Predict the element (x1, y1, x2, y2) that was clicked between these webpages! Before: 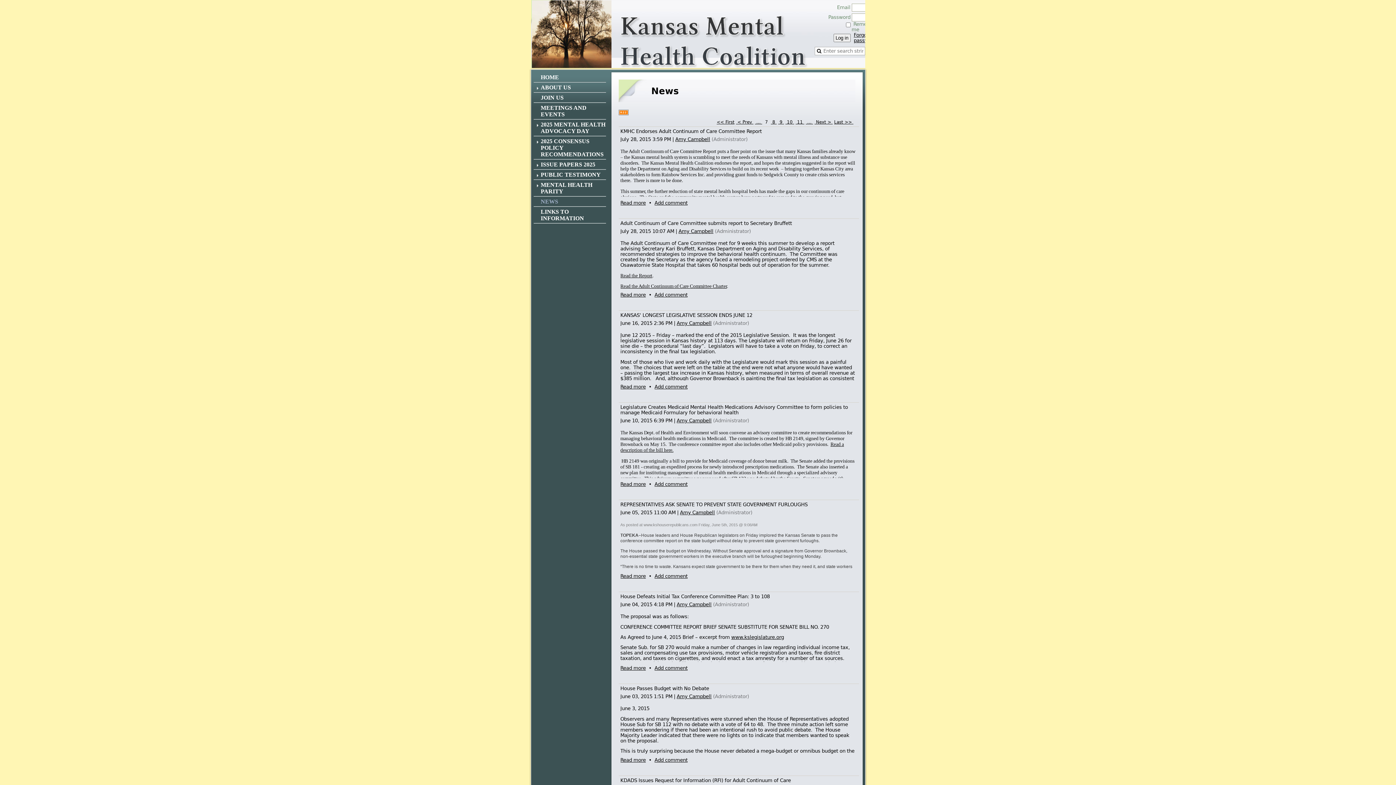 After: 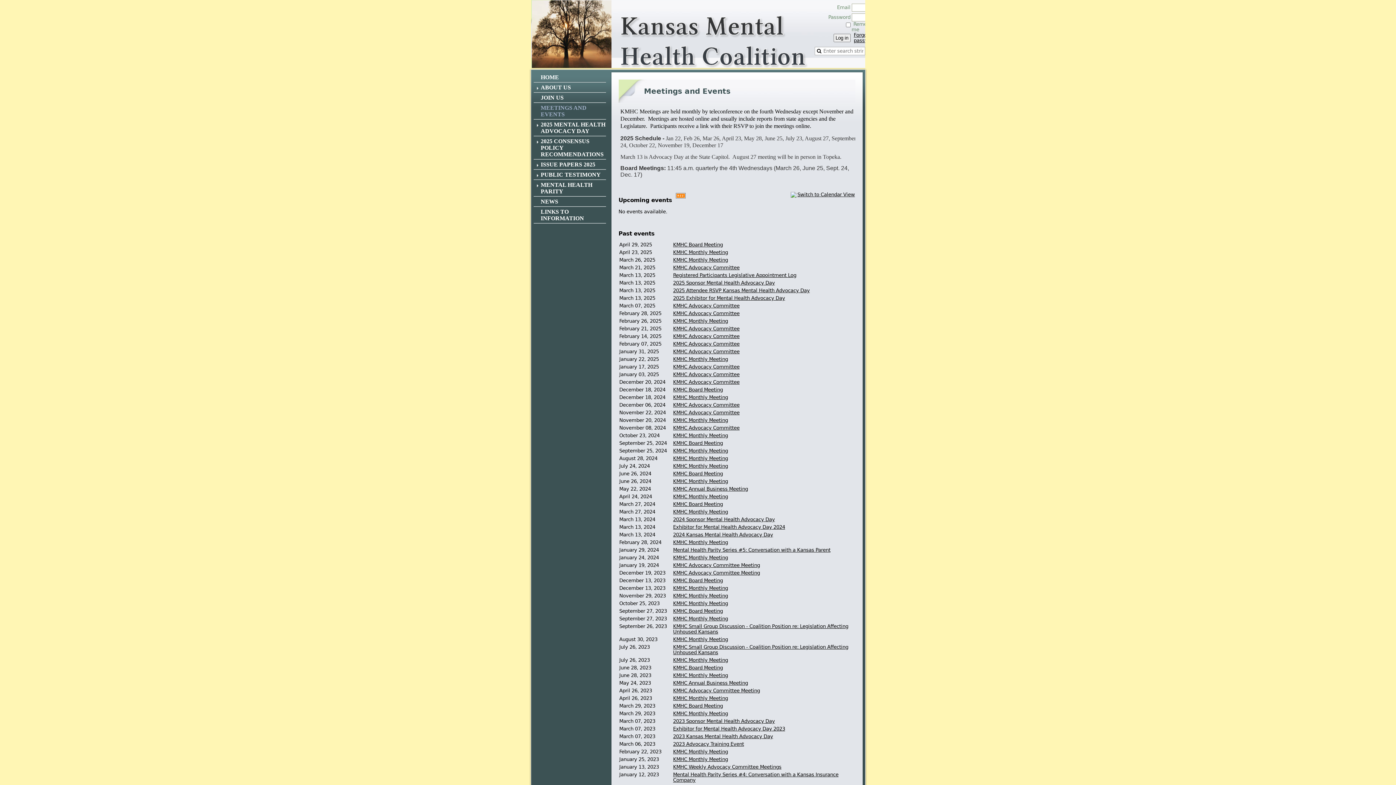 Action: label: MEETINGS AND EVENTS bbox: (533, 102, 606, 119)